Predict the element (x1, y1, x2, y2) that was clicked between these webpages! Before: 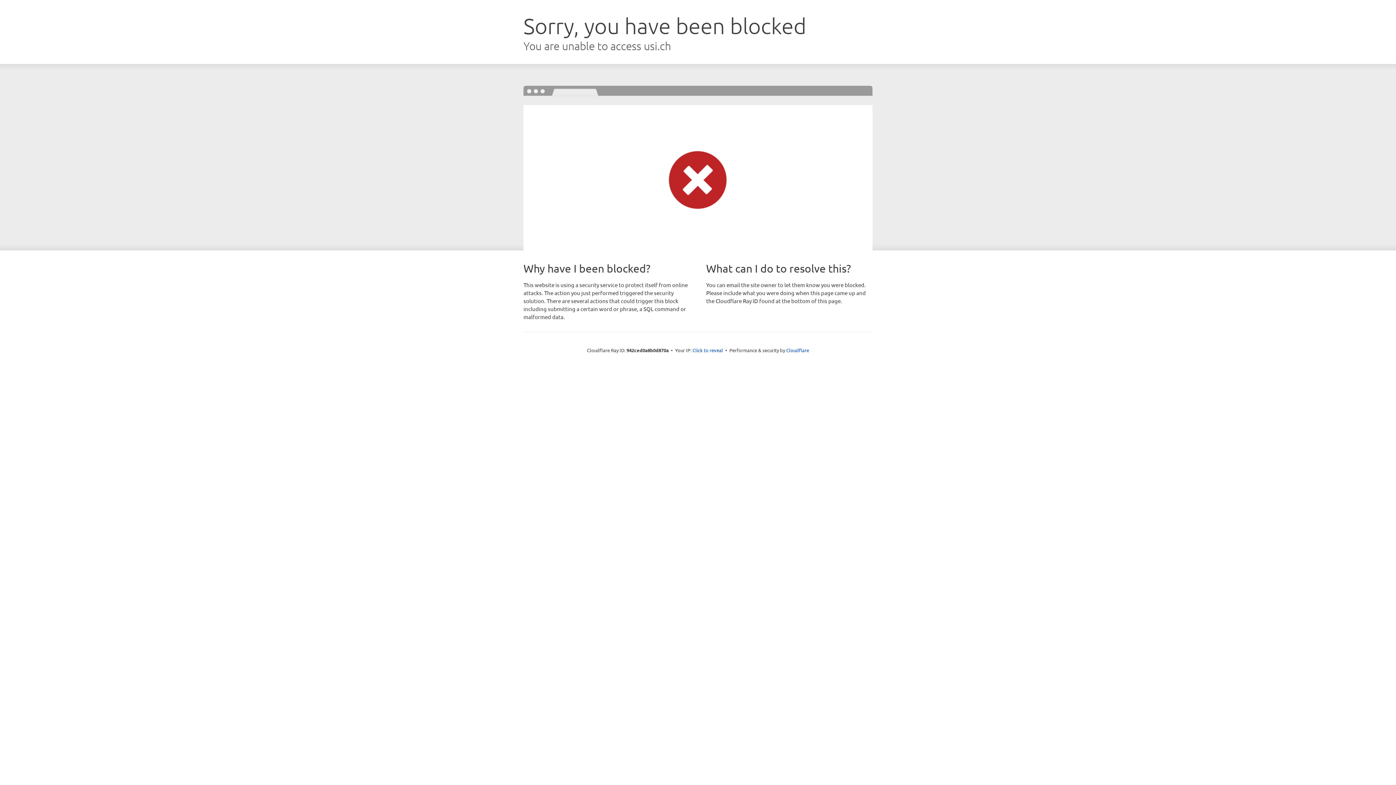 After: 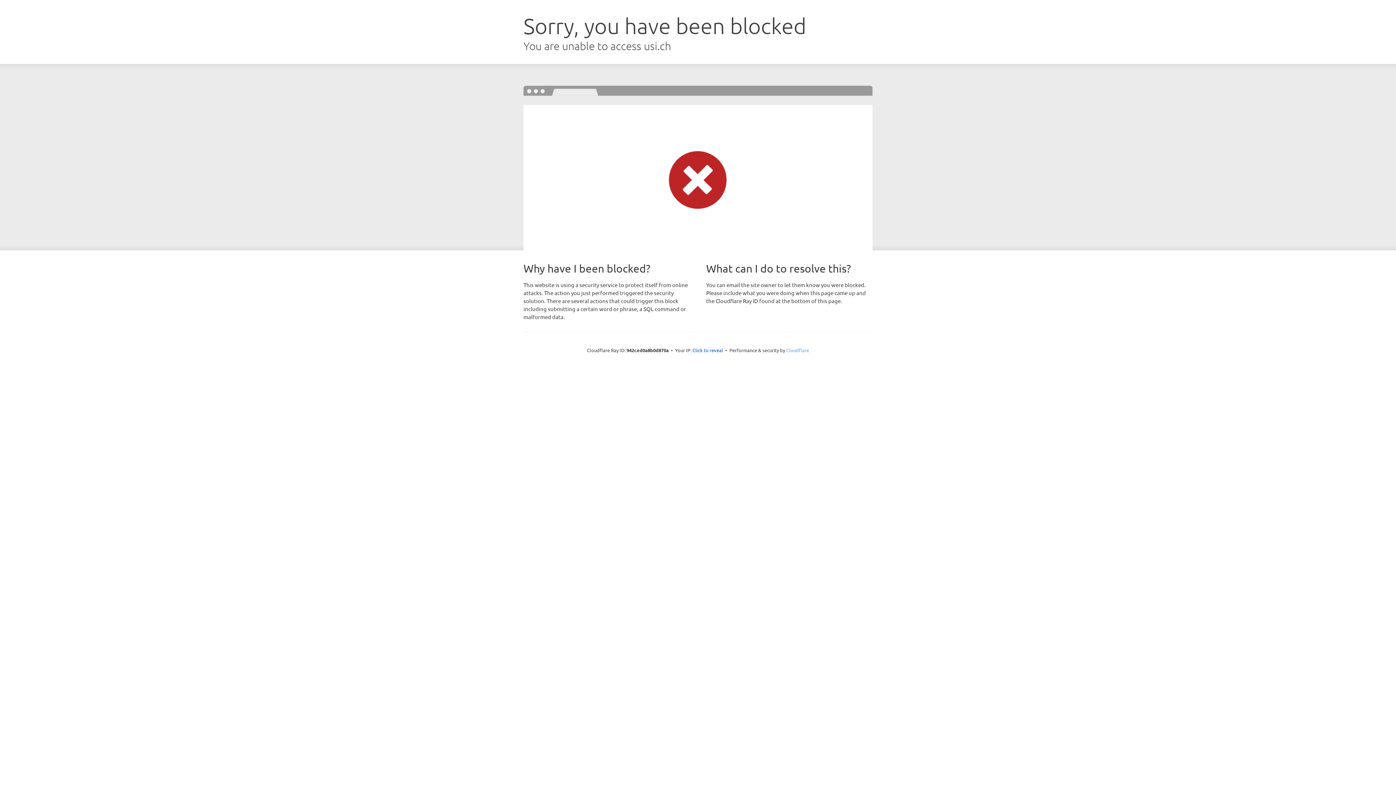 Action: bbox: (786, 347, 809, 353) label: Cloudflare